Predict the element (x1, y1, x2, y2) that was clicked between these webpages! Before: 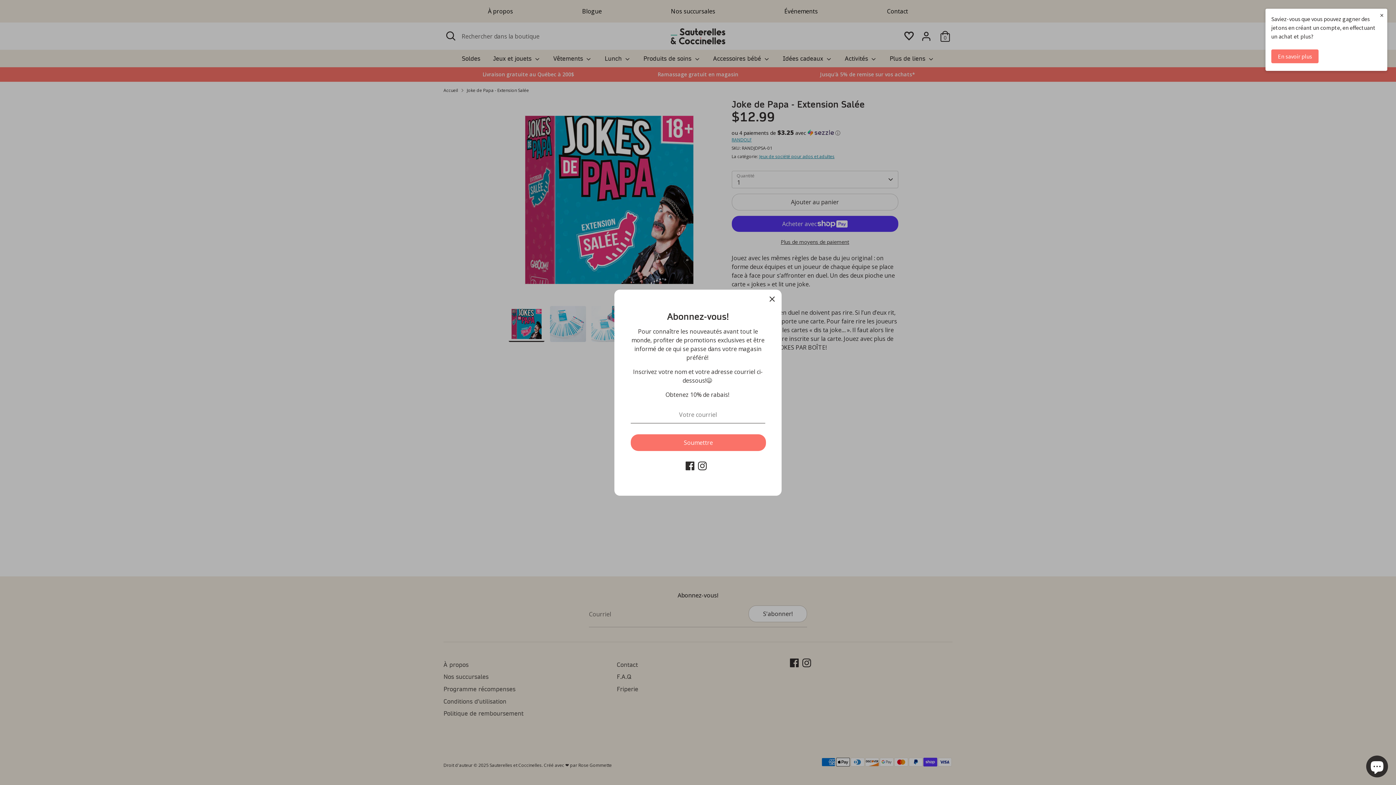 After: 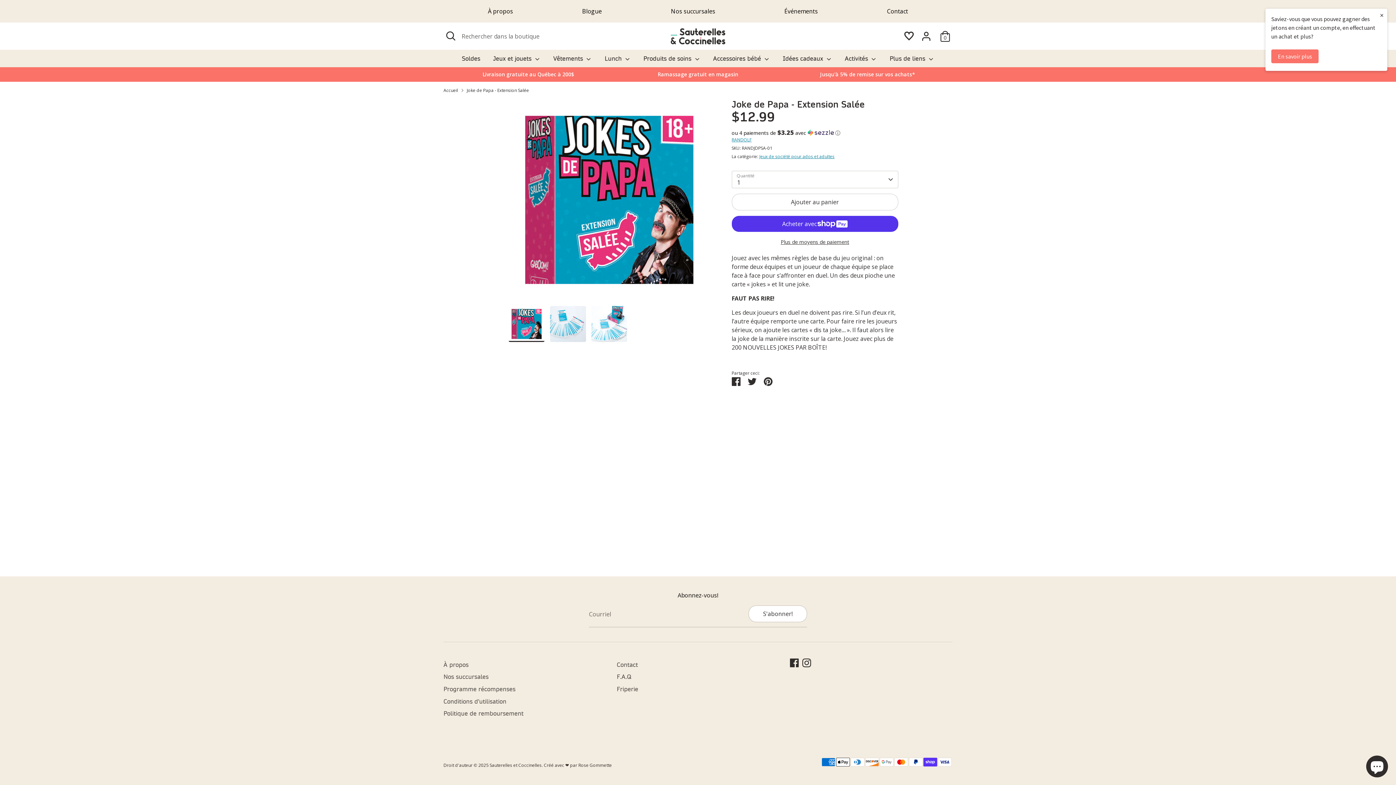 Action: label: Fermer bbox: (764, 291, 780, 307)